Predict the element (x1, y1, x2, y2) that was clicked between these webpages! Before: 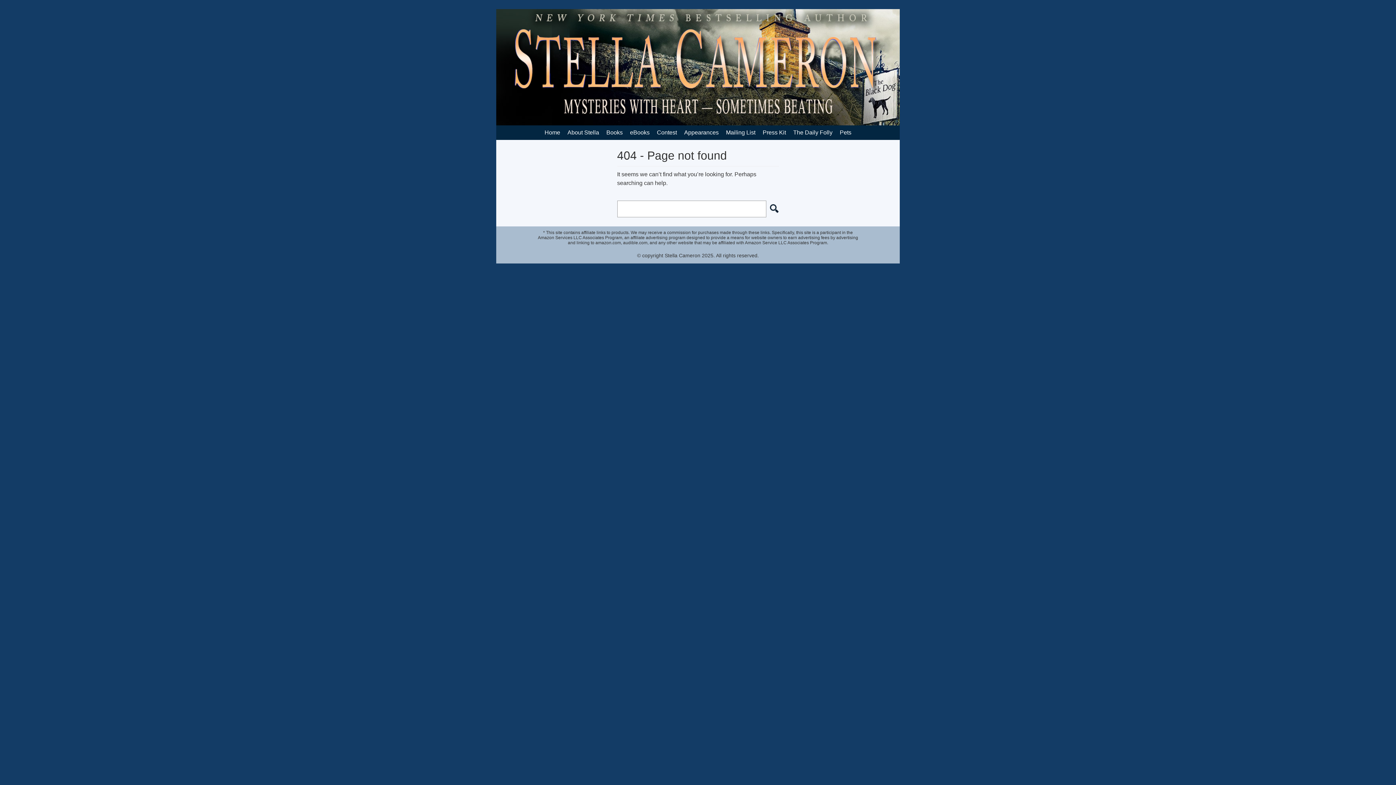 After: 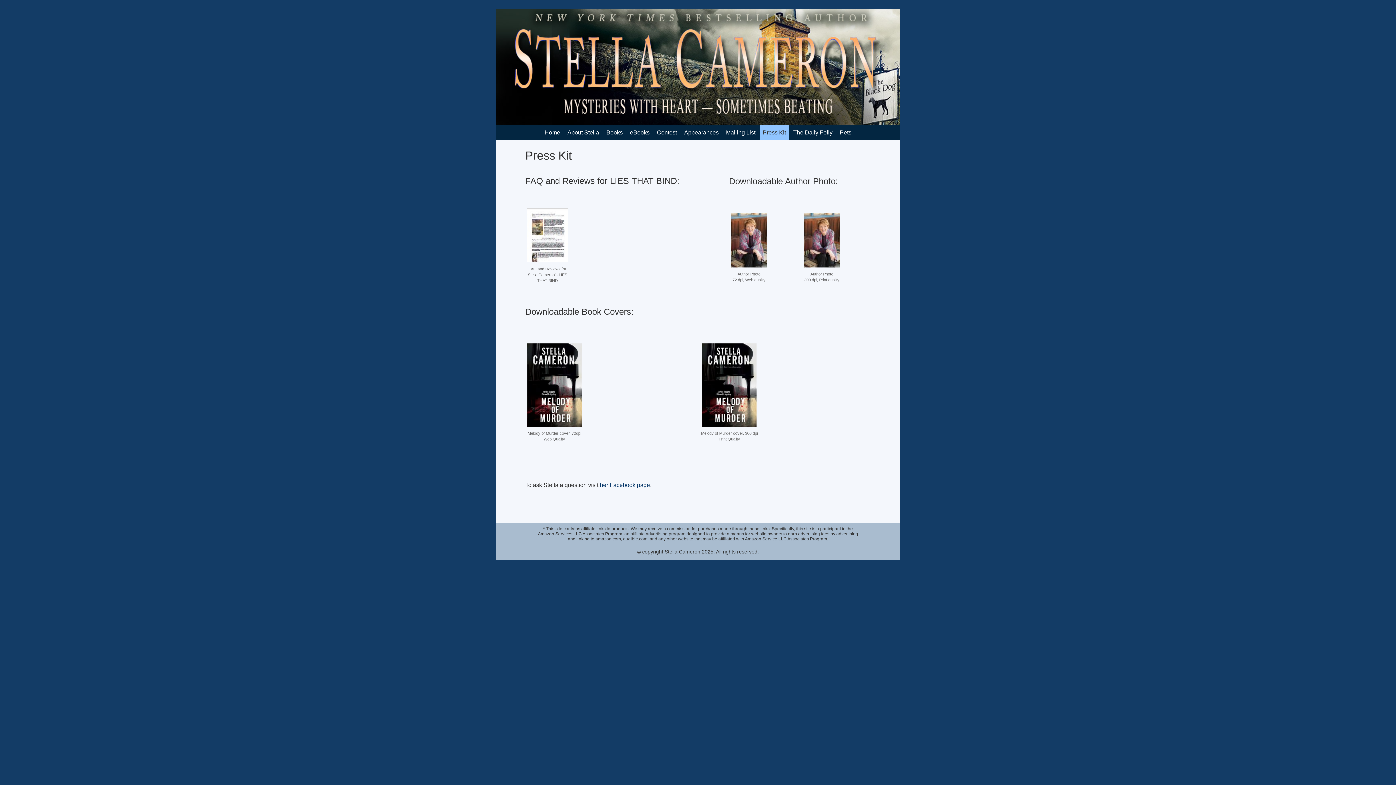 Action: bbox: (762, 125, 786, 139) label: Press Kit